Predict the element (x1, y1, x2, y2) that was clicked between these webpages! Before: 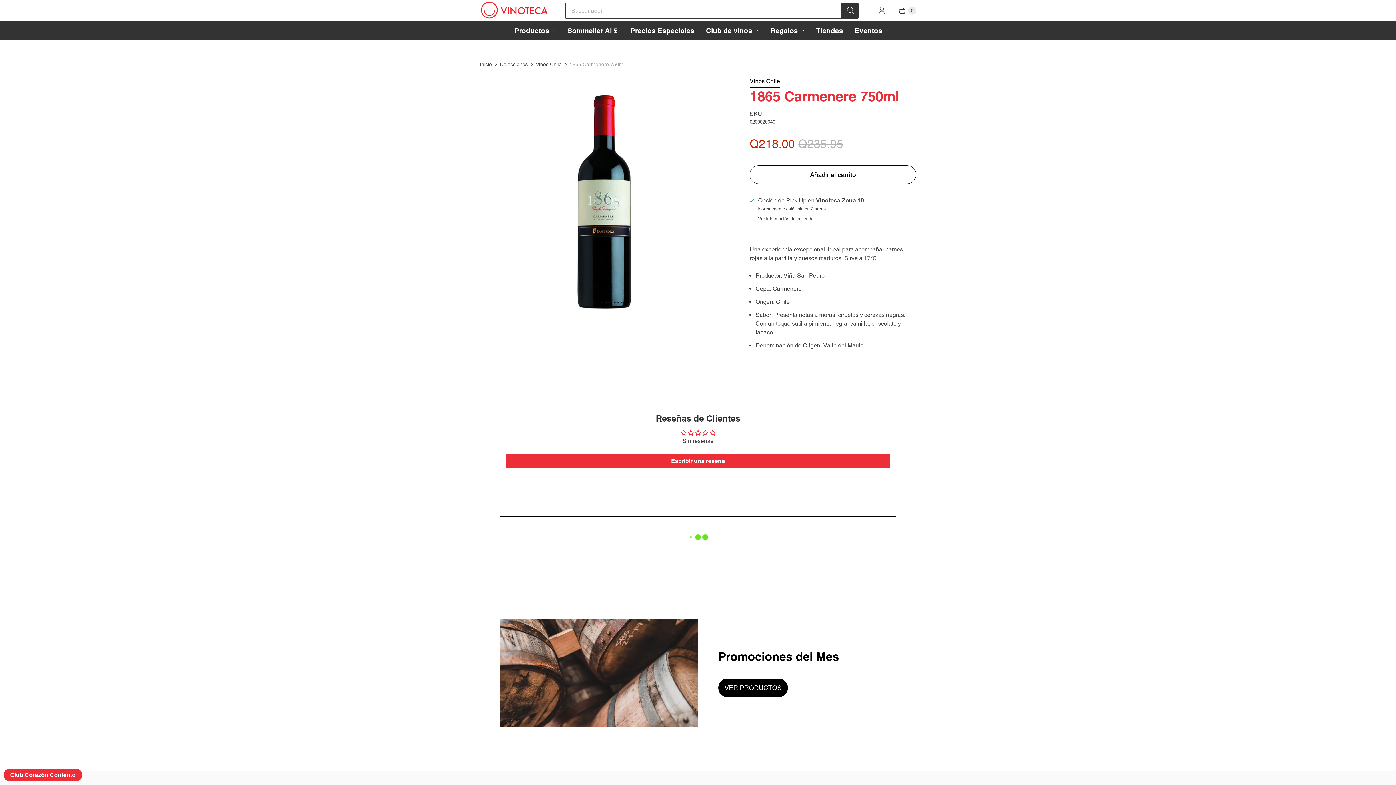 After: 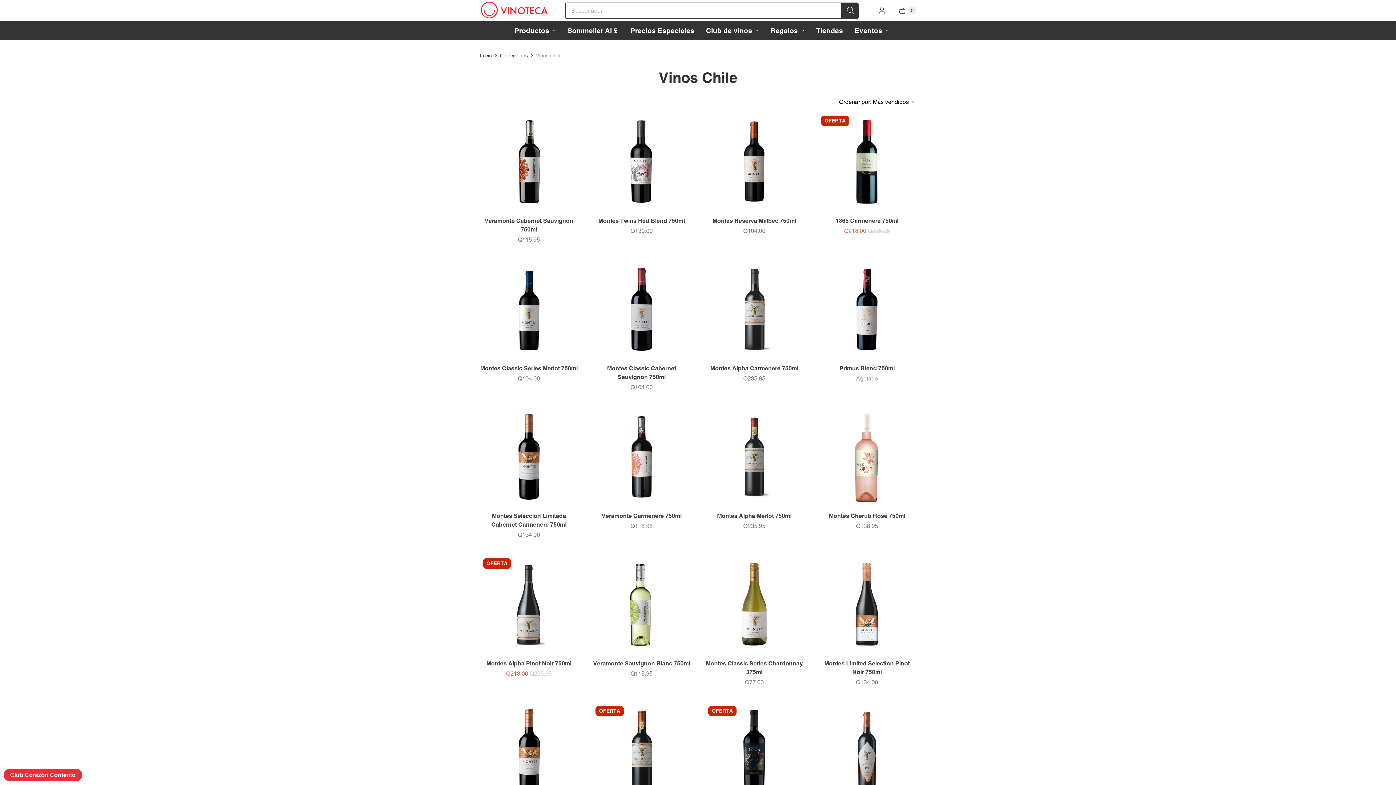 Action: label: Vinos Chile bbox: (749, 77, 780, 87)